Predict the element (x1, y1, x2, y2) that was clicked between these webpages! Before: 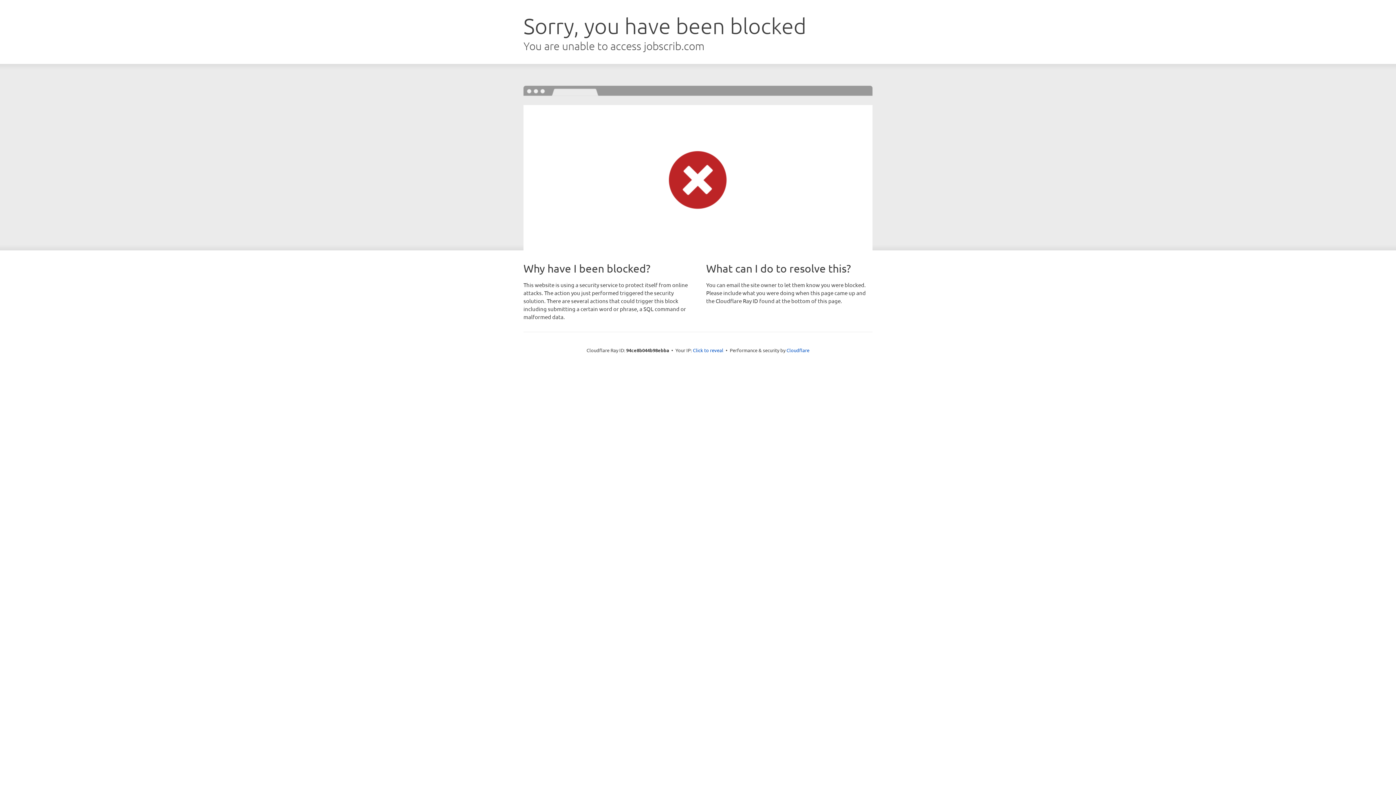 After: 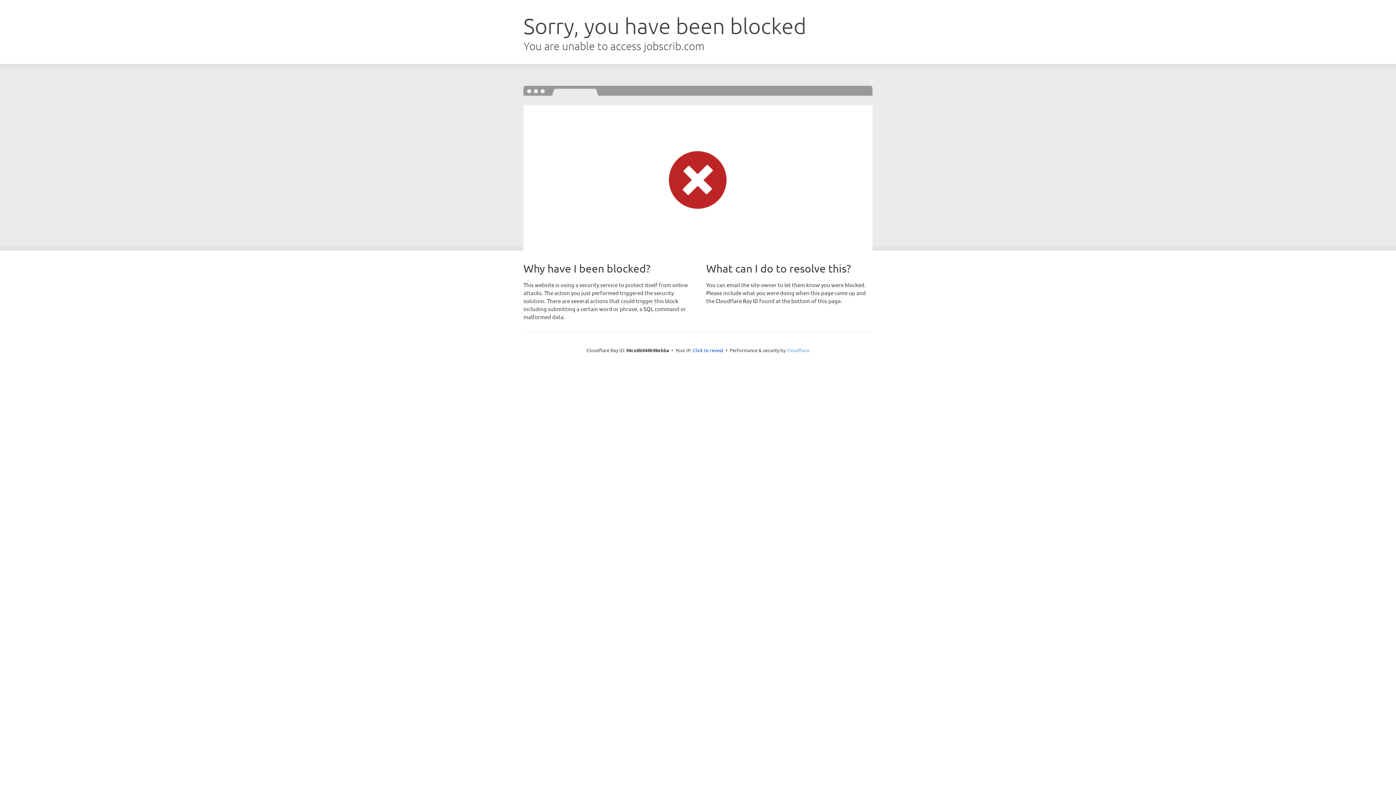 Action: label: Cloudflare bbox: (786, 347, 809, 353)